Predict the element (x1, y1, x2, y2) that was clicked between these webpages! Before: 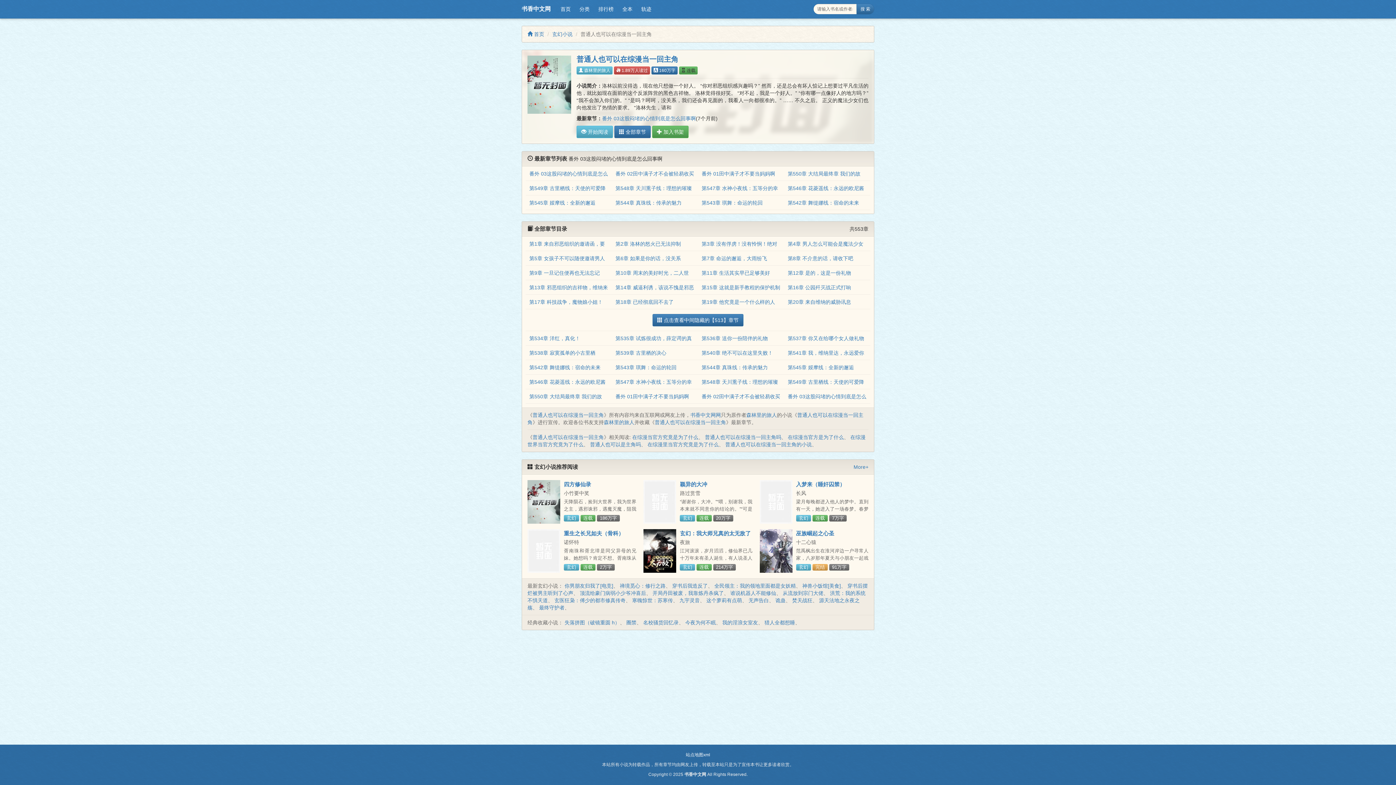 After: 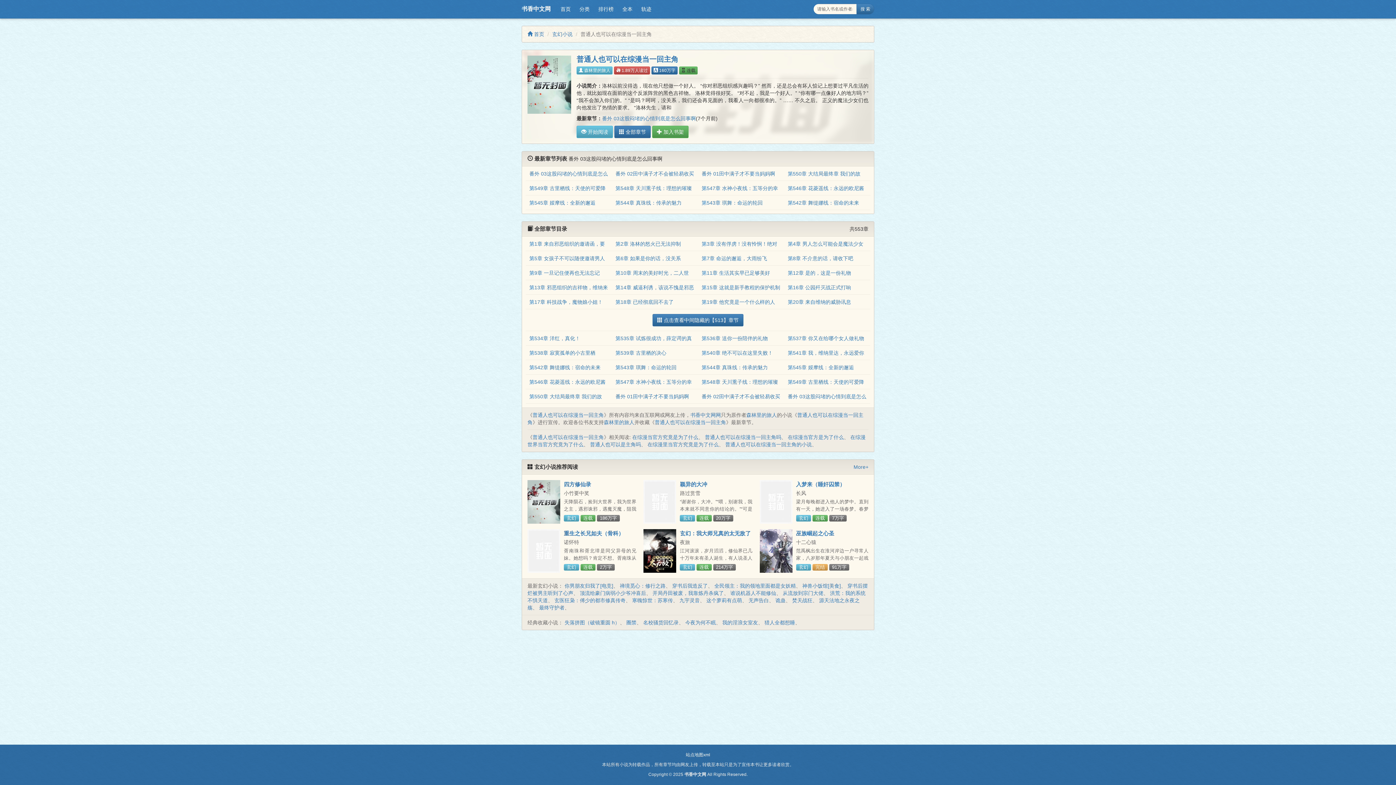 Action: label: 普通人也可以在综漫当一回主角 bbox: (532, 412, 604, 418)